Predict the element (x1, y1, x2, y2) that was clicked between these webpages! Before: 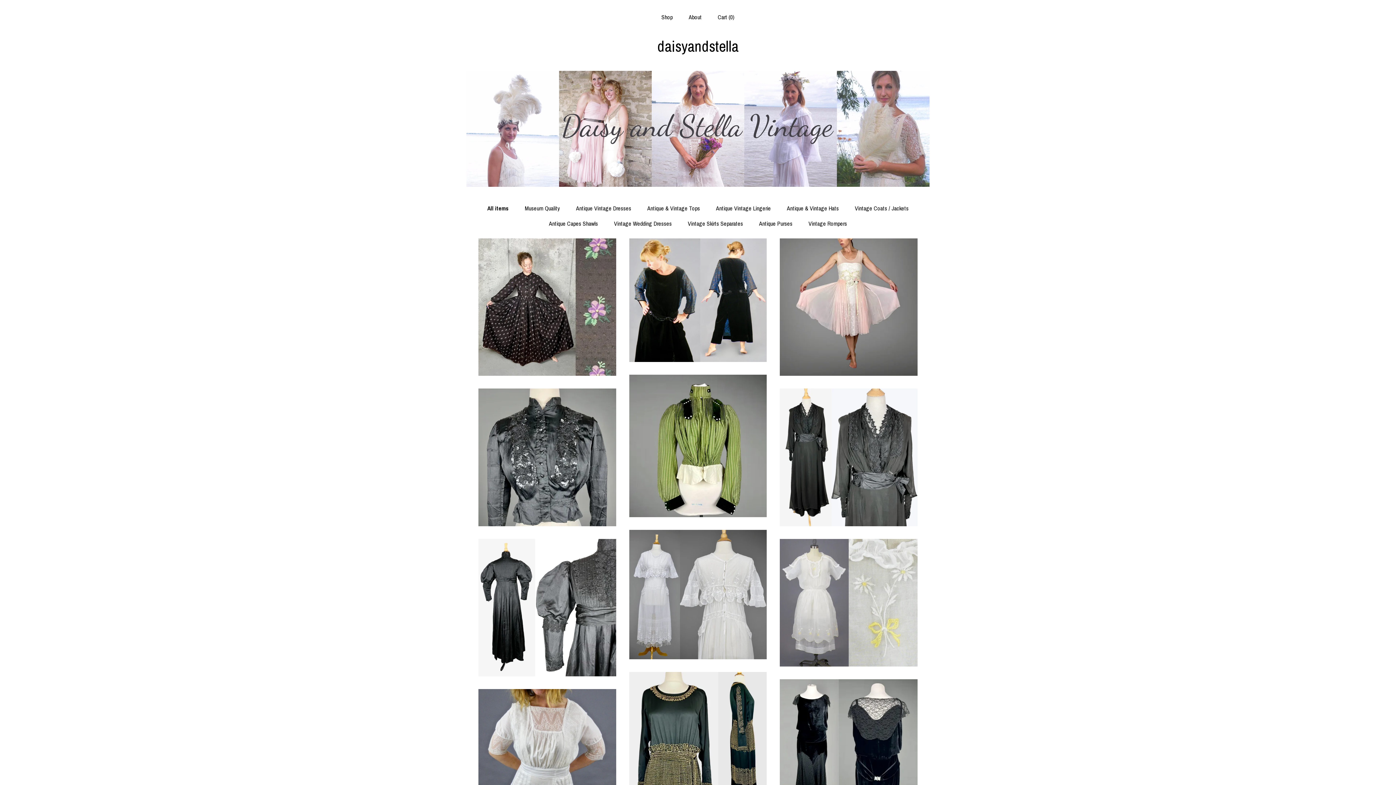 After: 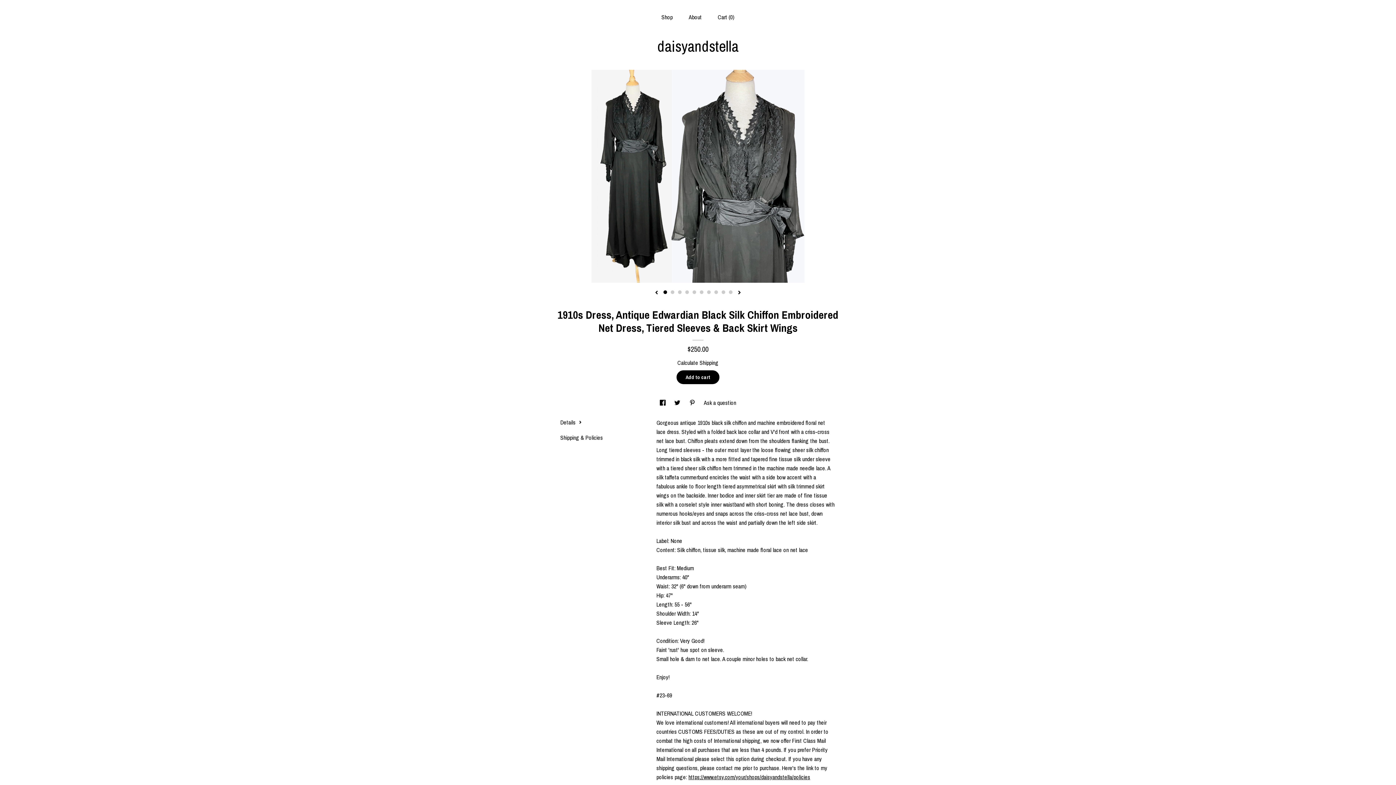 Action: bbox: (780, 388, 917, 528) label: 1910s Dress, Antique Edwardian Black Silk Chiffon Embroidered Net Dress, Tiered Sleeves & Back Skirt Wings$250.00